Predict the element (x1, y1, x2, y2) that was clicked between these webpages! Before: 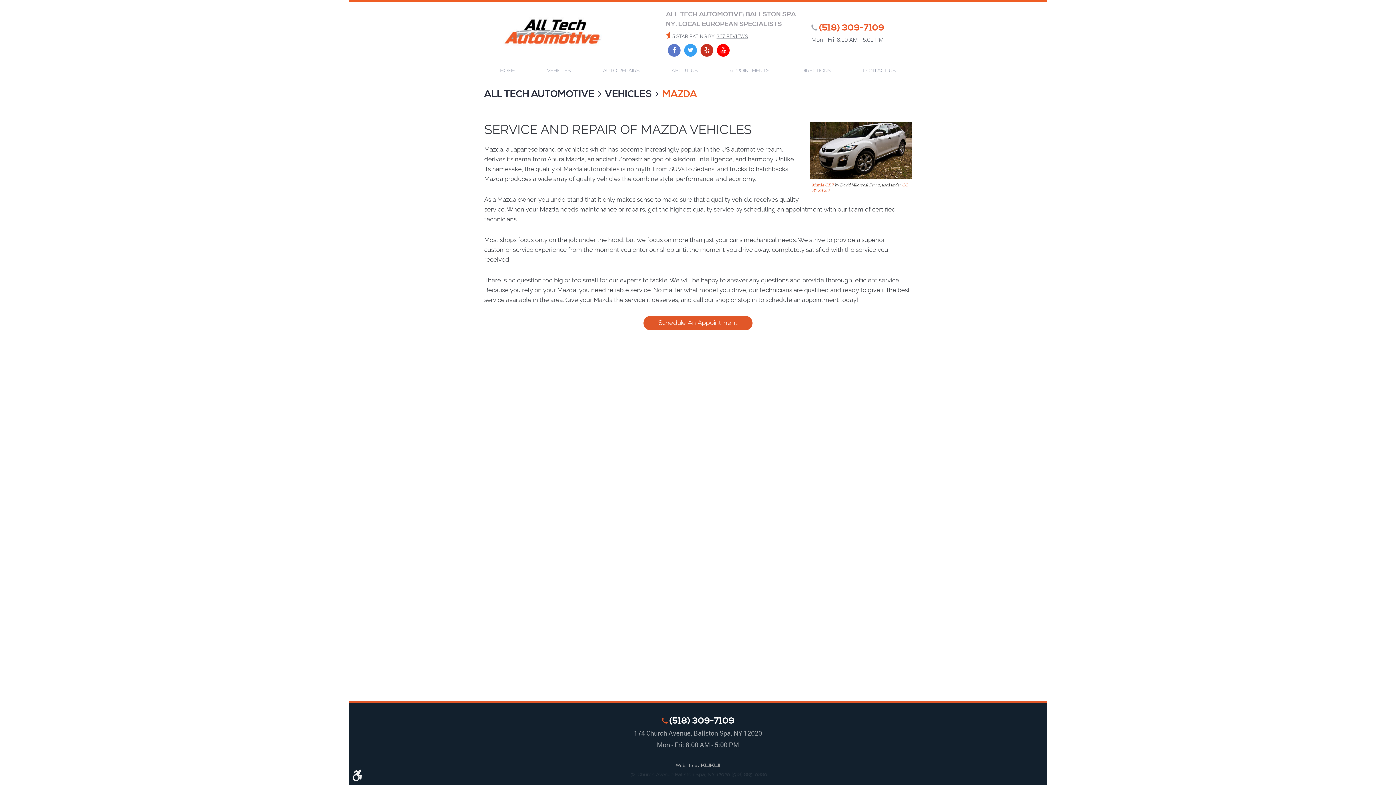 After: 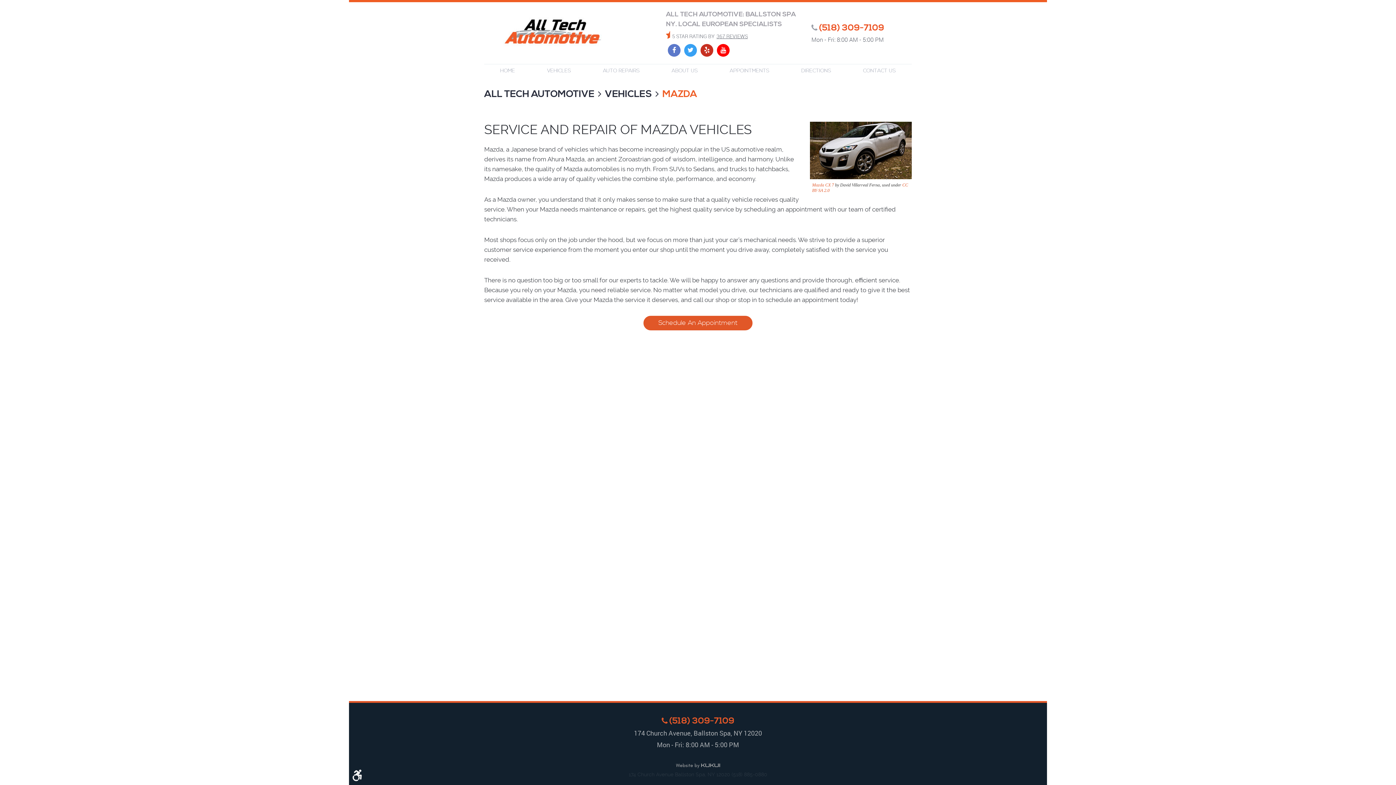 Action: bbox: (661, 716, 734, 726) label: (518) 309-7109